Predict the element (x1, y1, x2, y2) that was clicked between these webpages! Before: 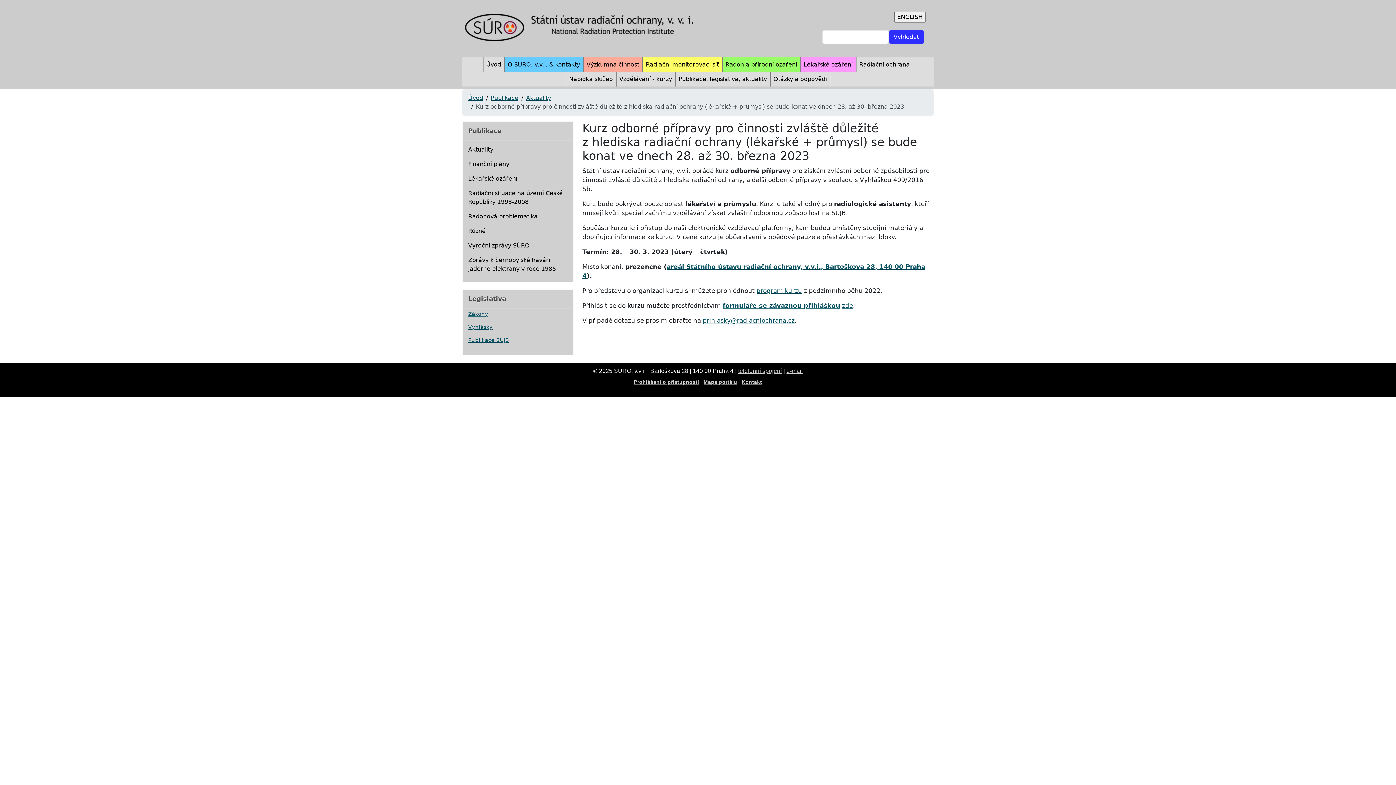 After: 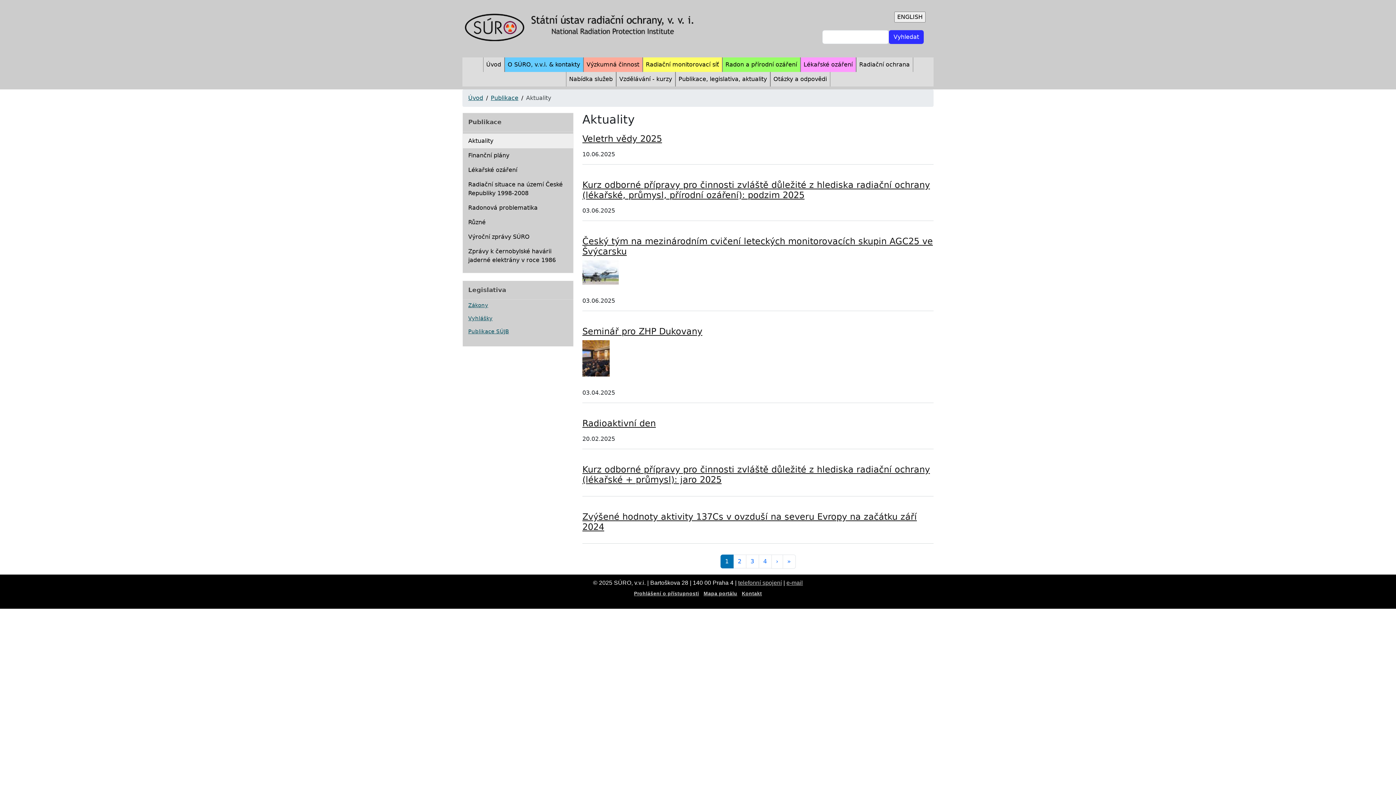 Action: label: Aktuality bbox: (526, 94, 551, 101)